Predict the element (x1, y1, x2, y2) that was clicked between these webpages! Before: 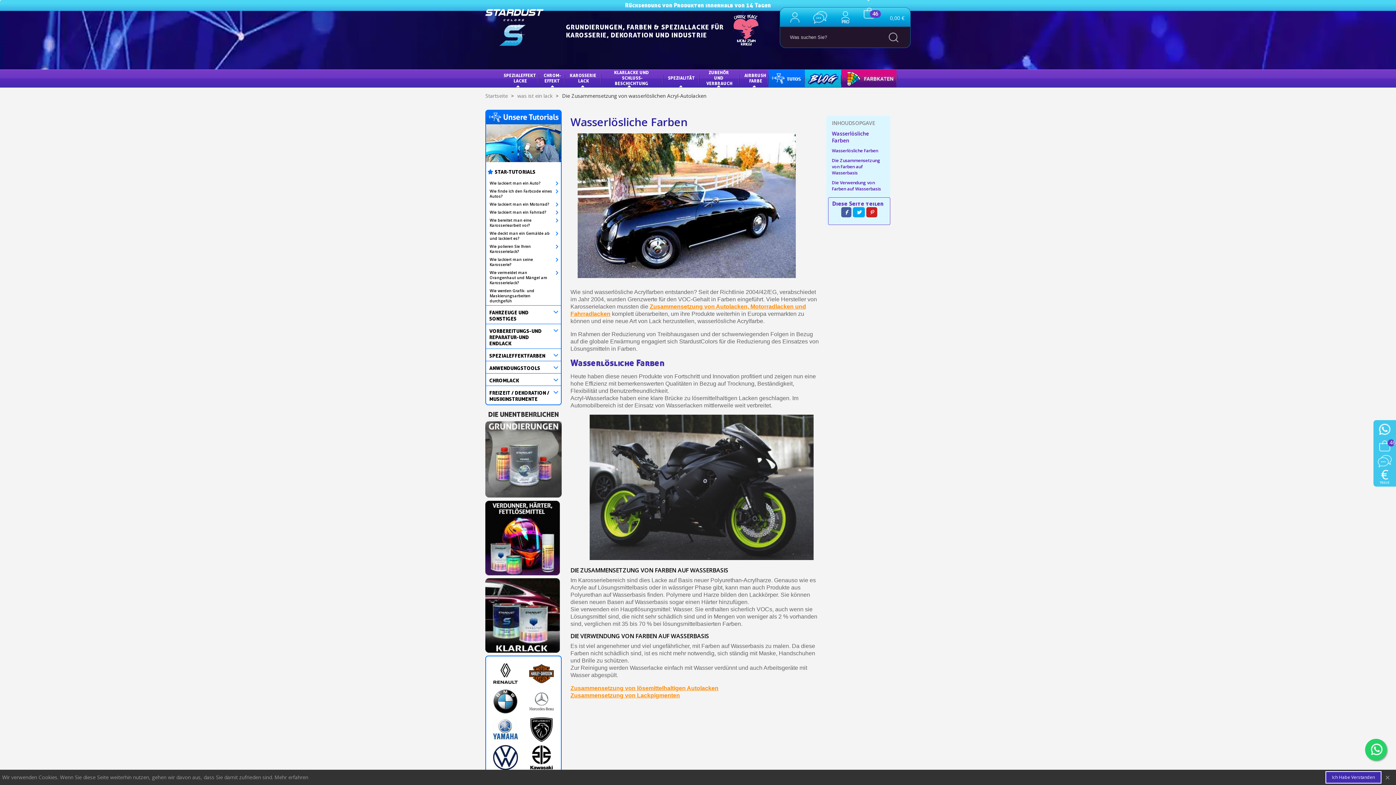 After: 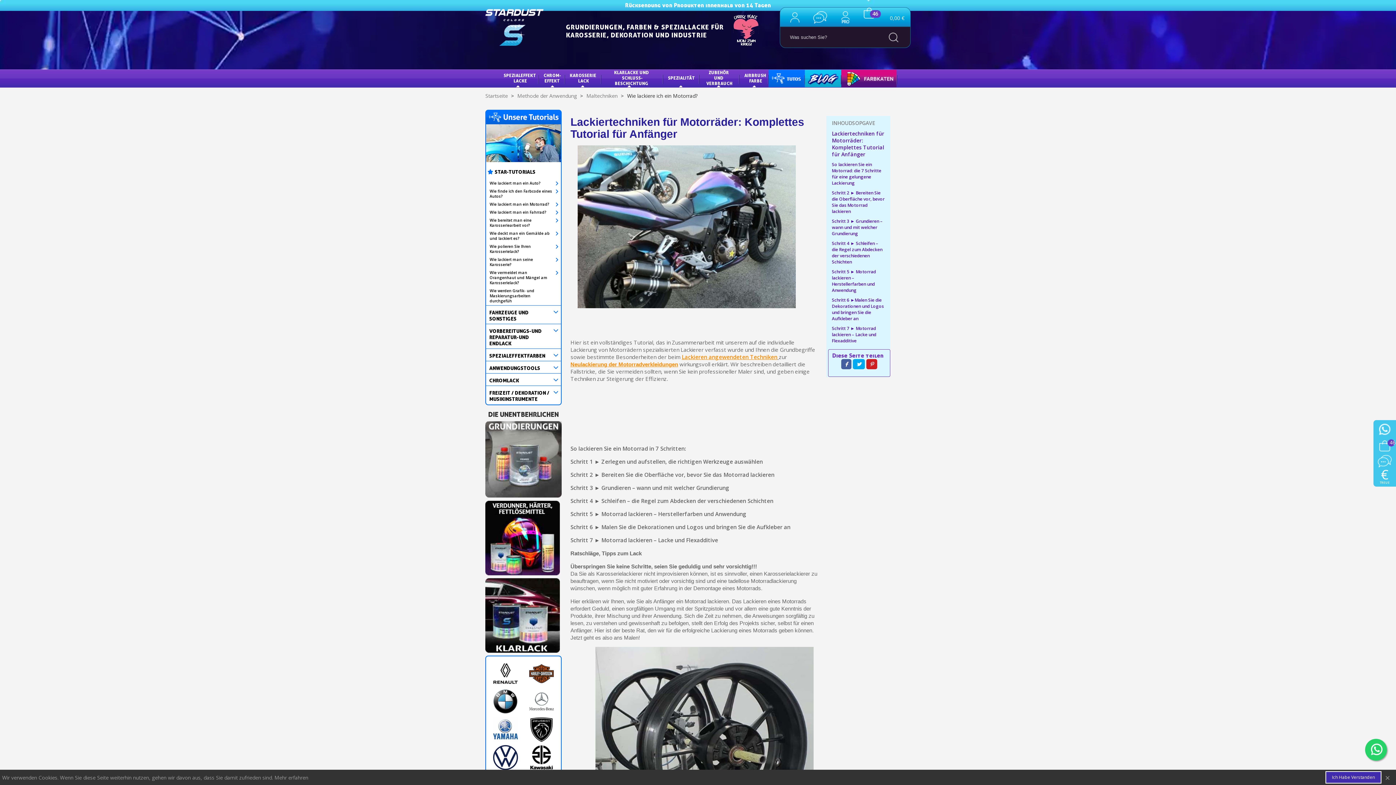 Action: bbox: (487, 200, 552, 208) label: Wie lackiert man ein Motorrad?